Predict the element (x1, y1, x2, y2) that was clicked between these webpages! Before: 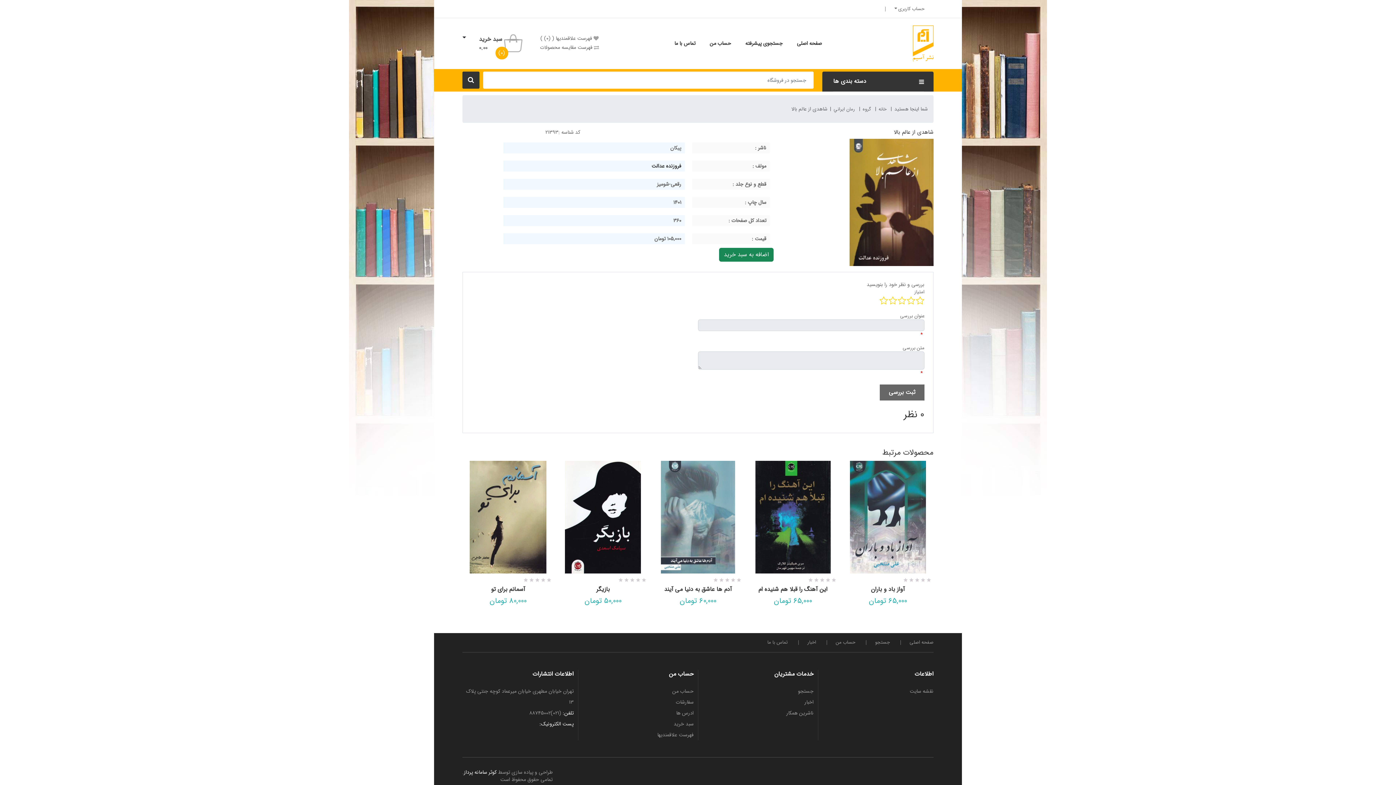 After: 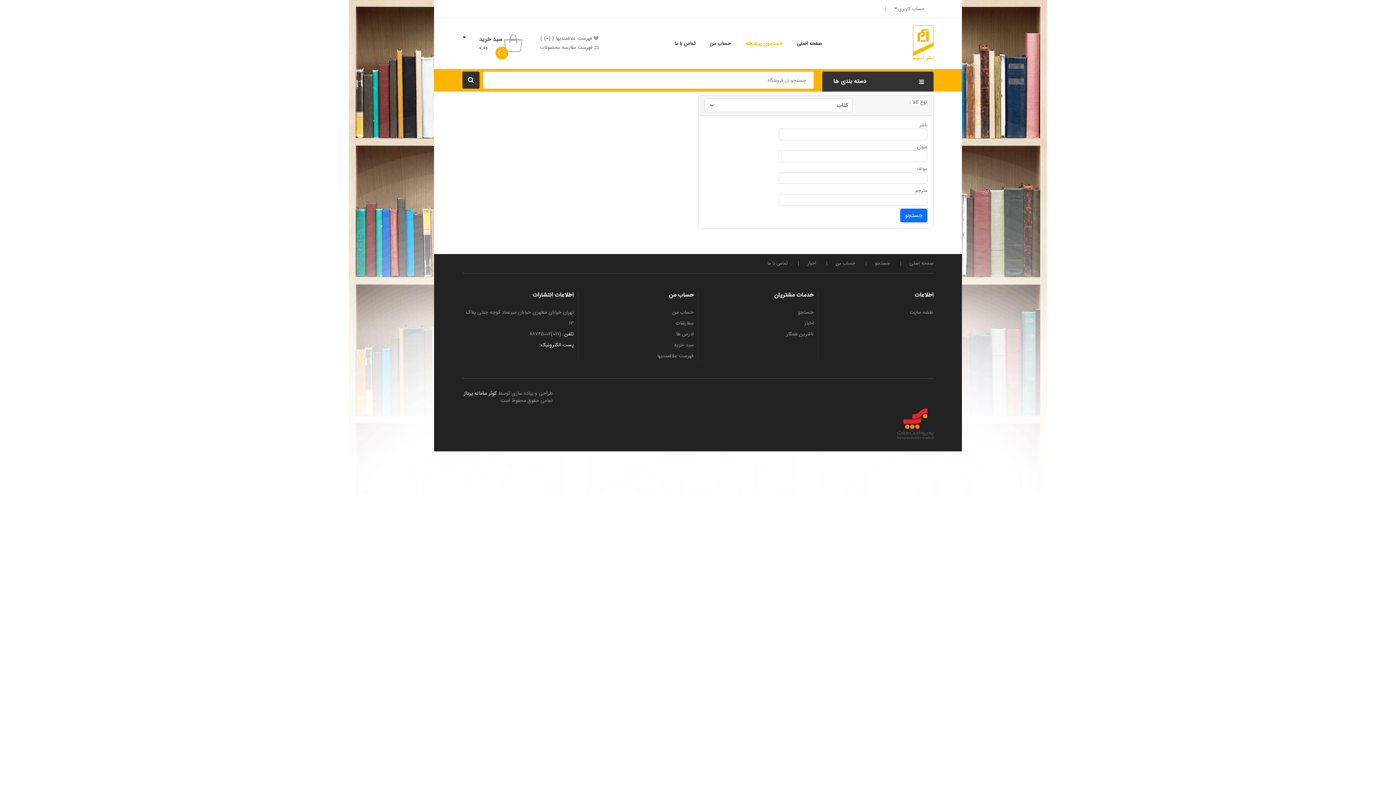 Action: label: جستجوی پیشرفته bbox: (741, 34, 786, 52)